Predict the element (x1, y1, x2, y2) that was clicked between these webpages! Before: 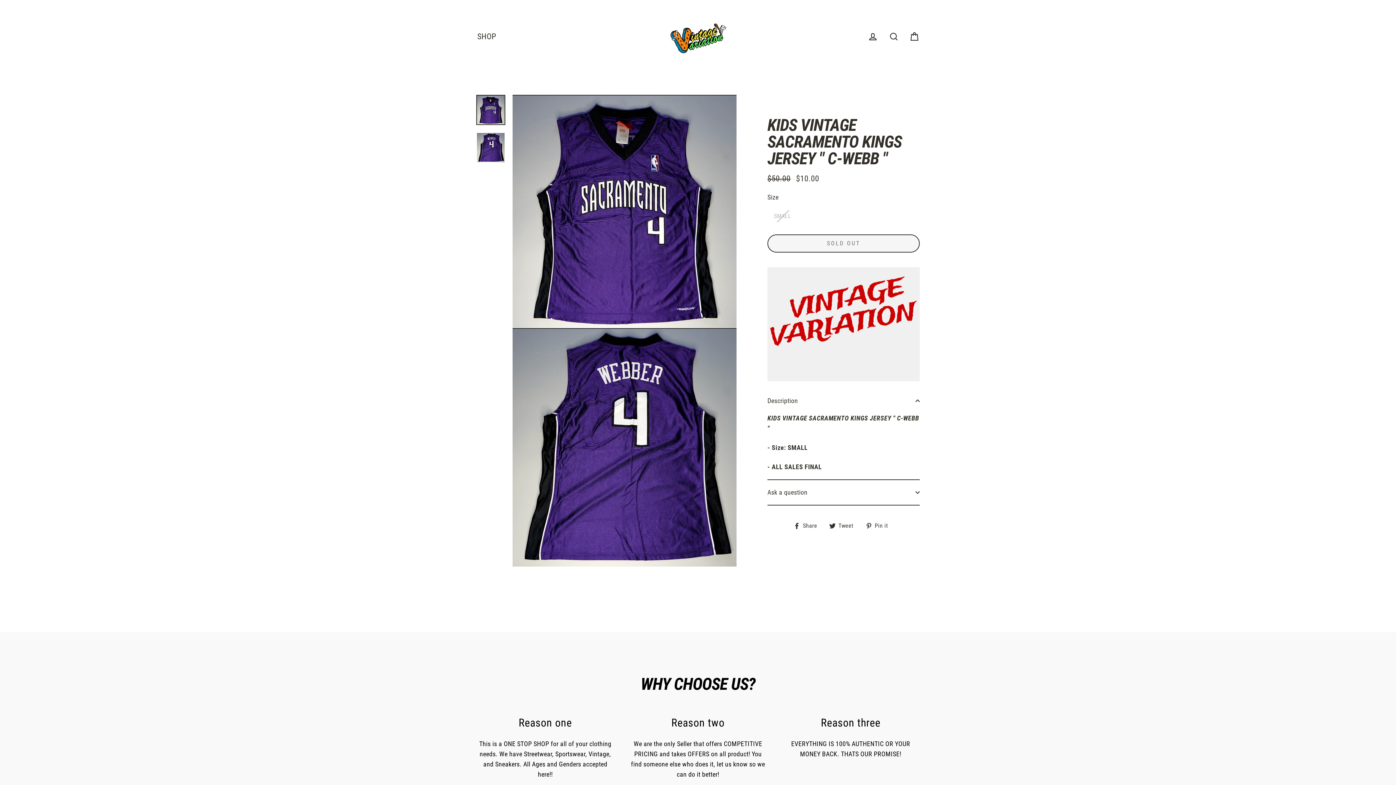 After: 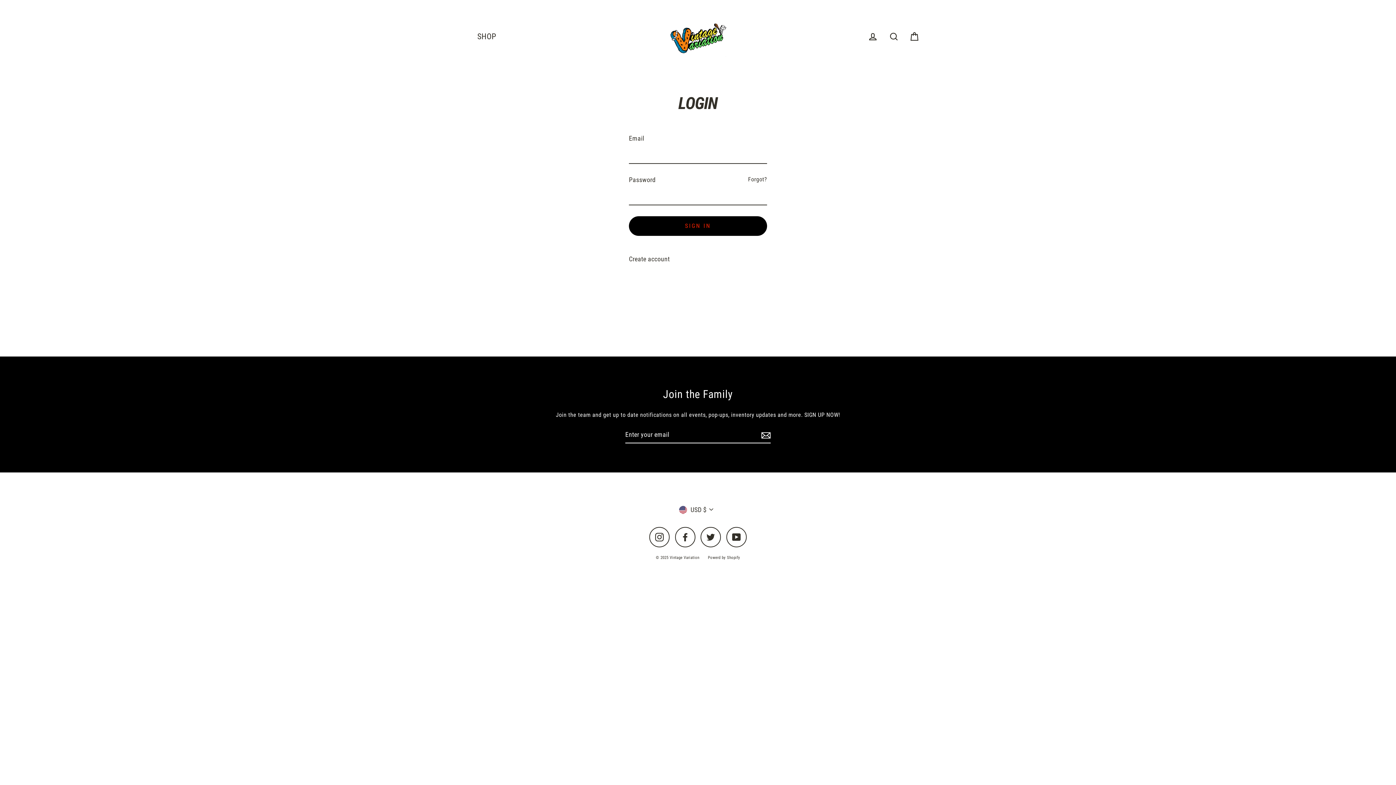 Action: label: Log in bbox: (863, 28, 882, 44)